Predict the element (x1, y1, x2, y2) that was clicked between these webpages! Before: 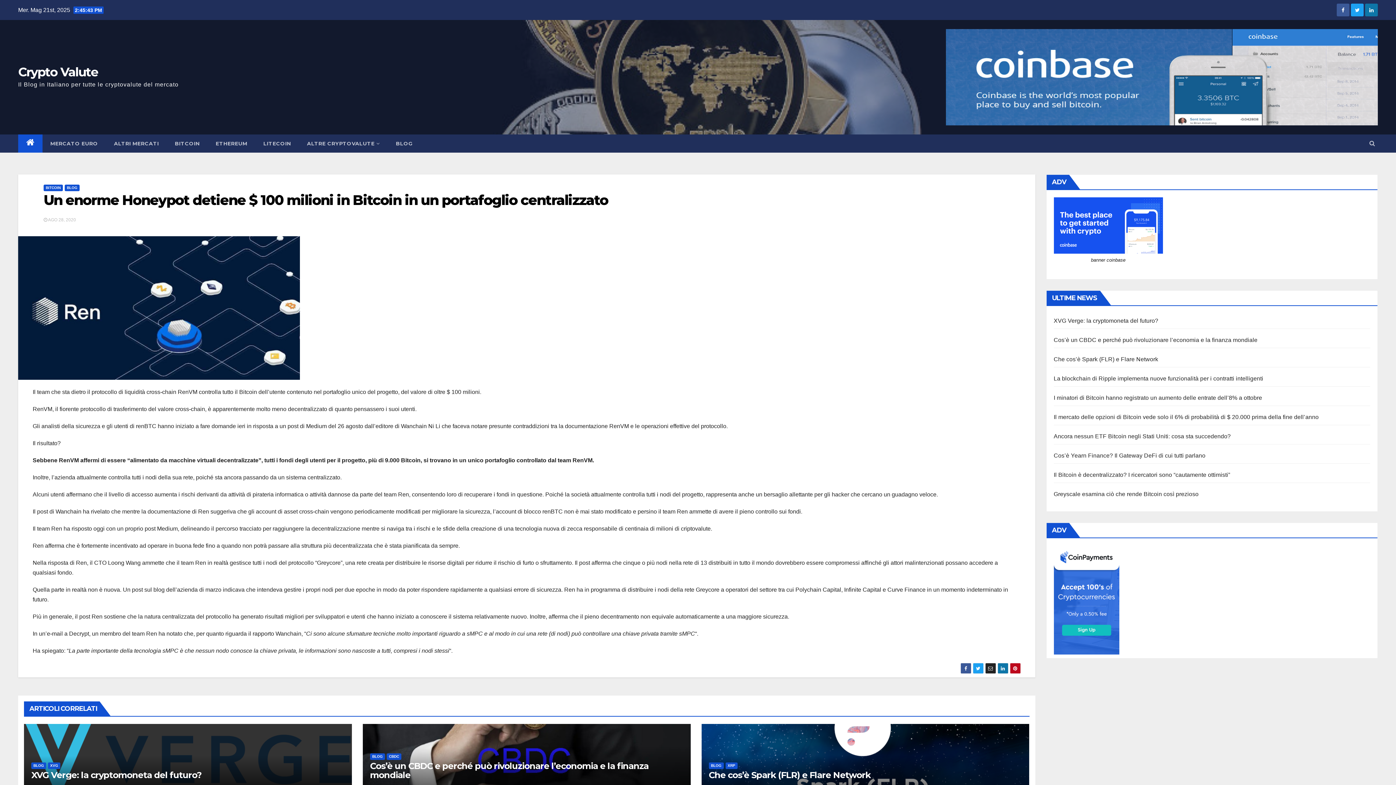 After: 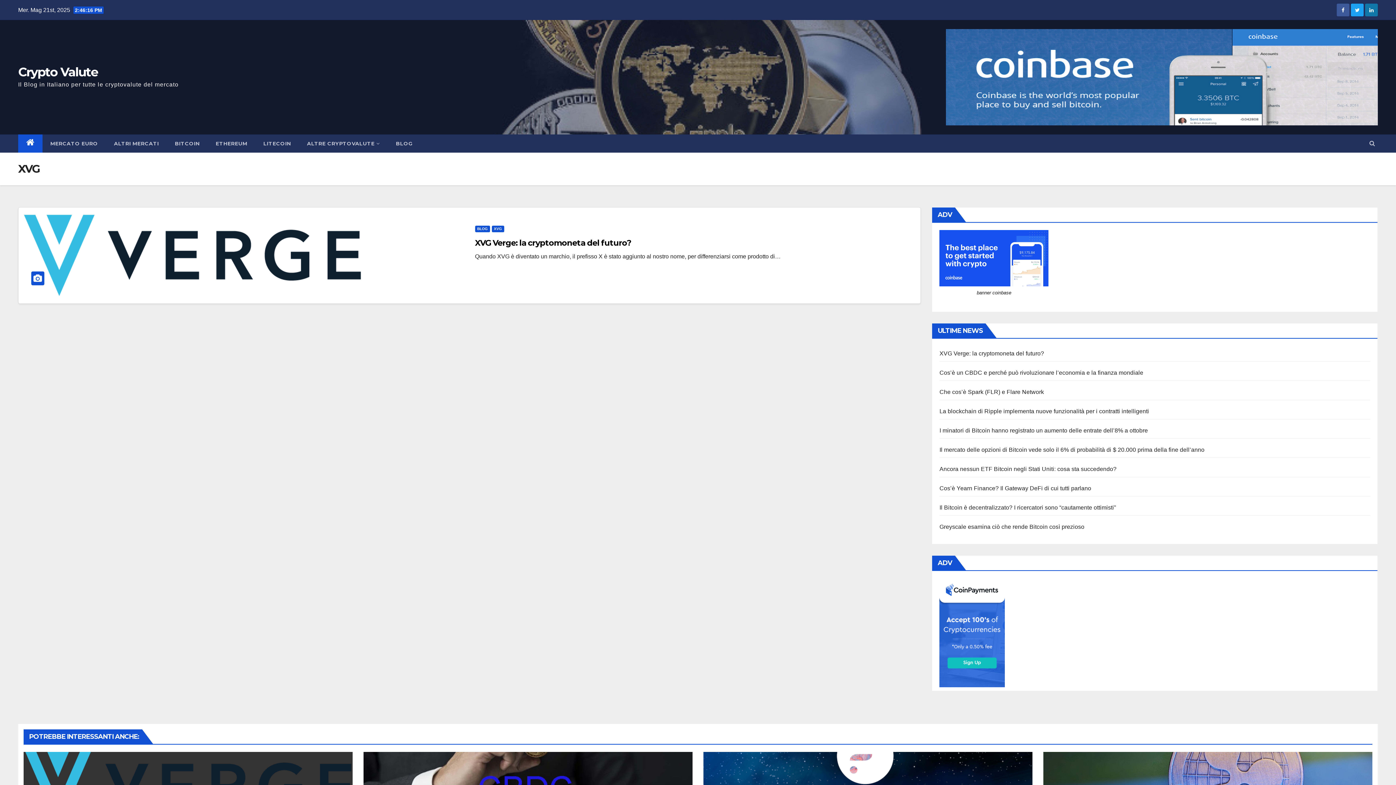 Action: label: XVG bbox: (48, 762, 60, 769)